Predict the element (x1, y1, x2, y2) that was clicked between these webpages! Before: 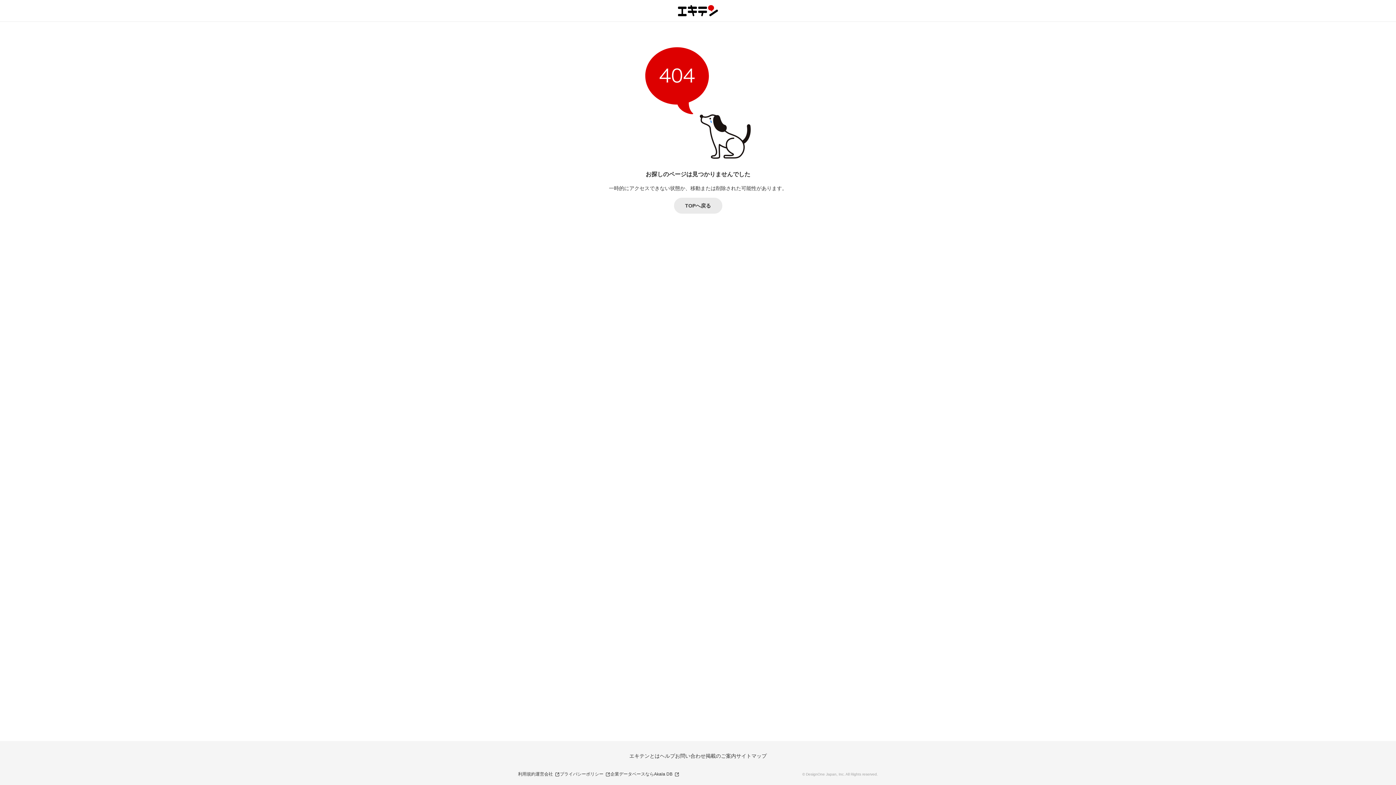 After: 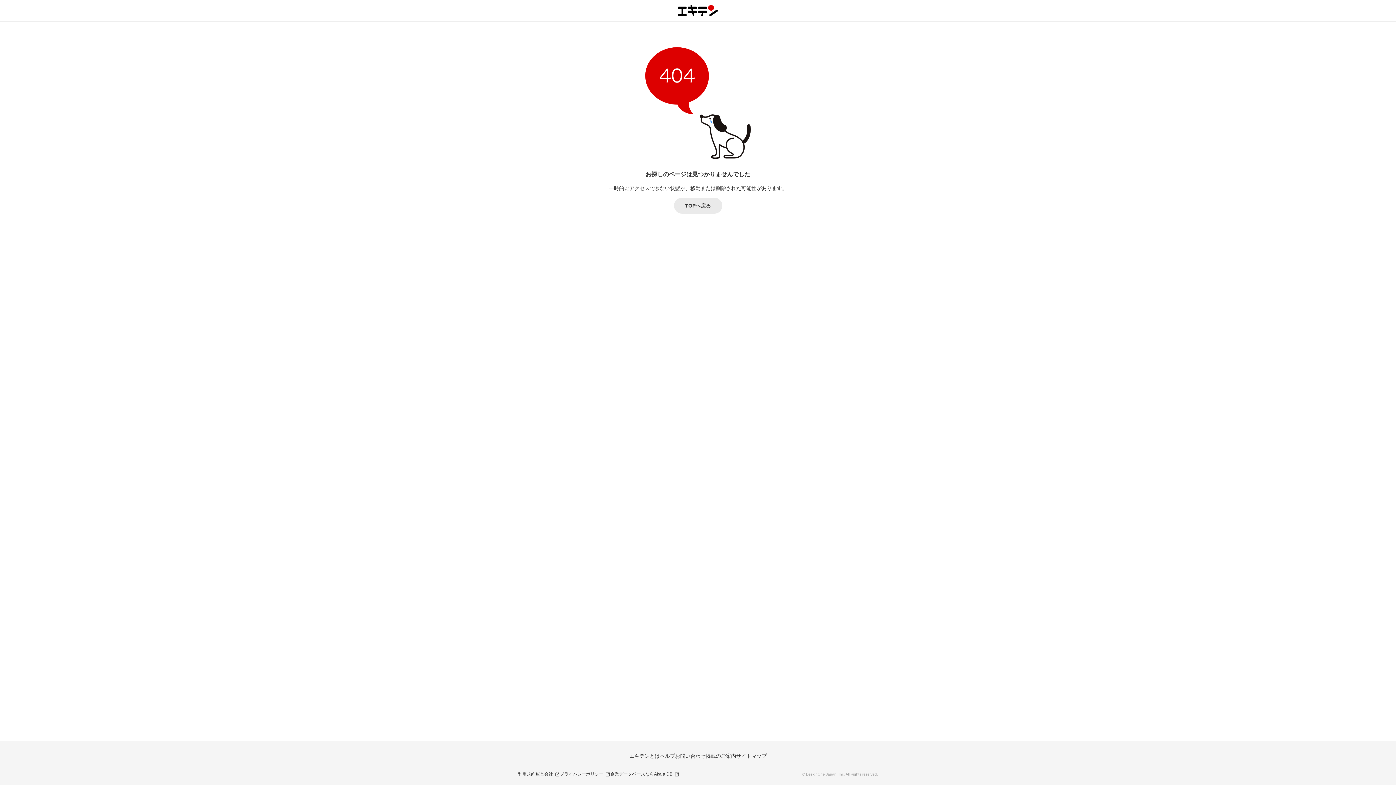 Action: label: 企業データベースならAkala DB bbox: (610, 771, 679, 778)